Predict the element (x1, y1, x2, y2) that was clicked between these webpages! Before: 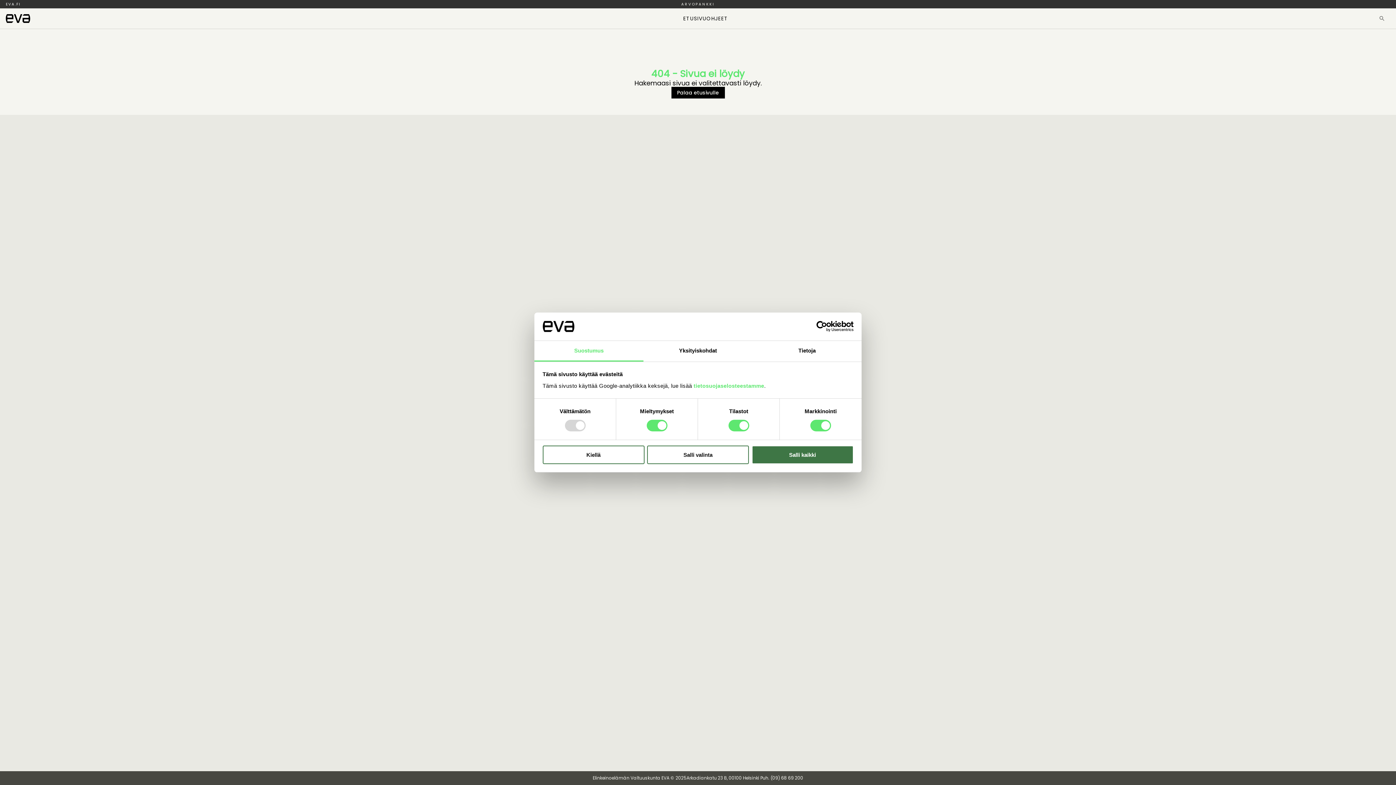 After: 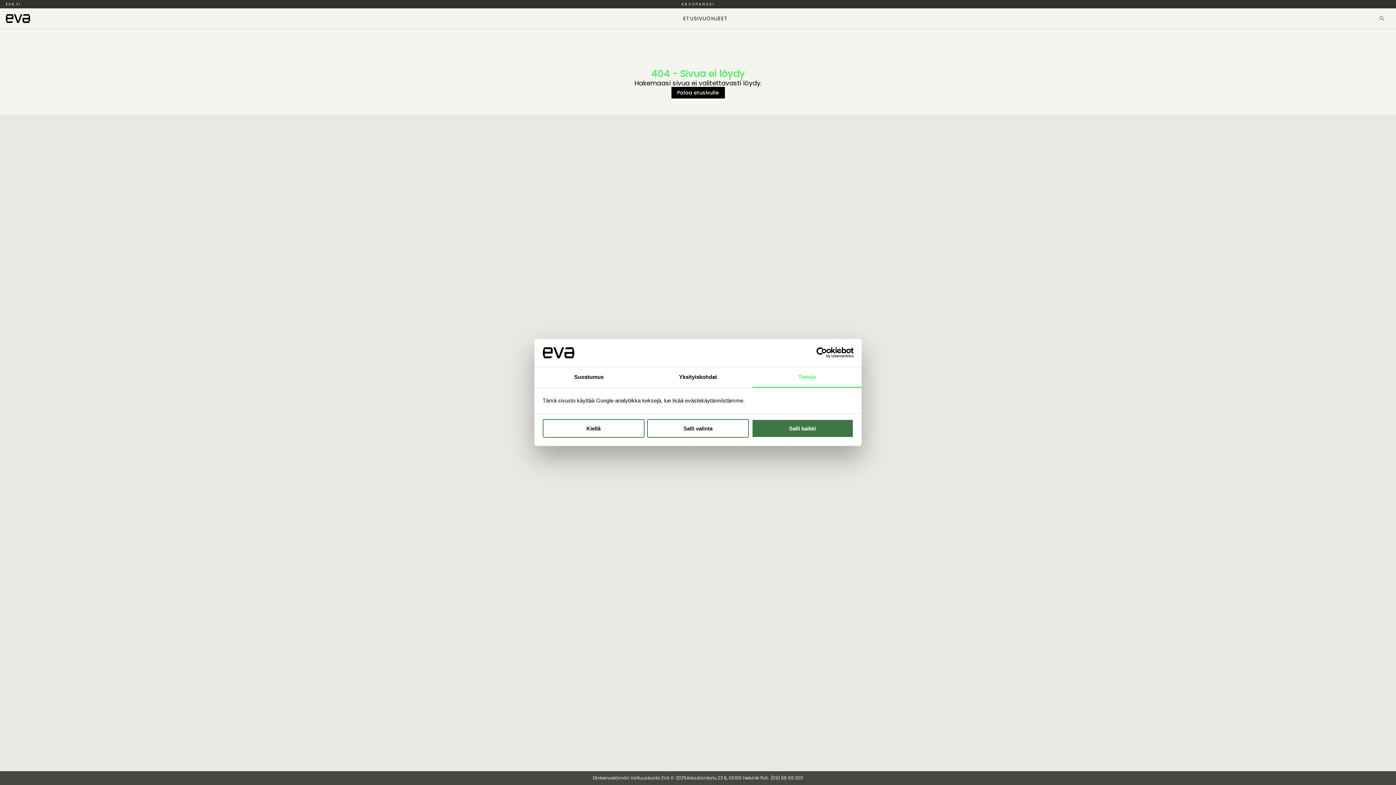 Action: bbox: (752, 341, 861, 361) label: Tietoja